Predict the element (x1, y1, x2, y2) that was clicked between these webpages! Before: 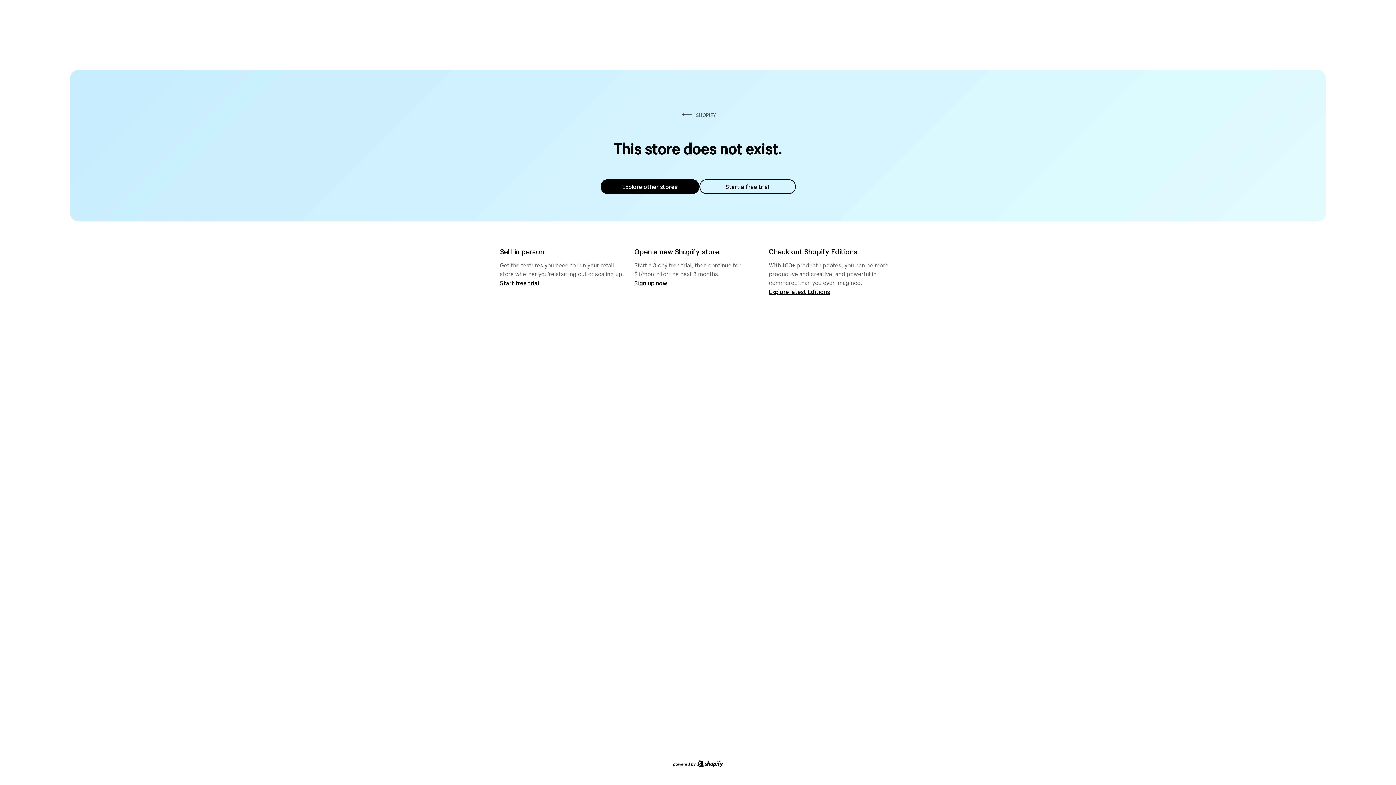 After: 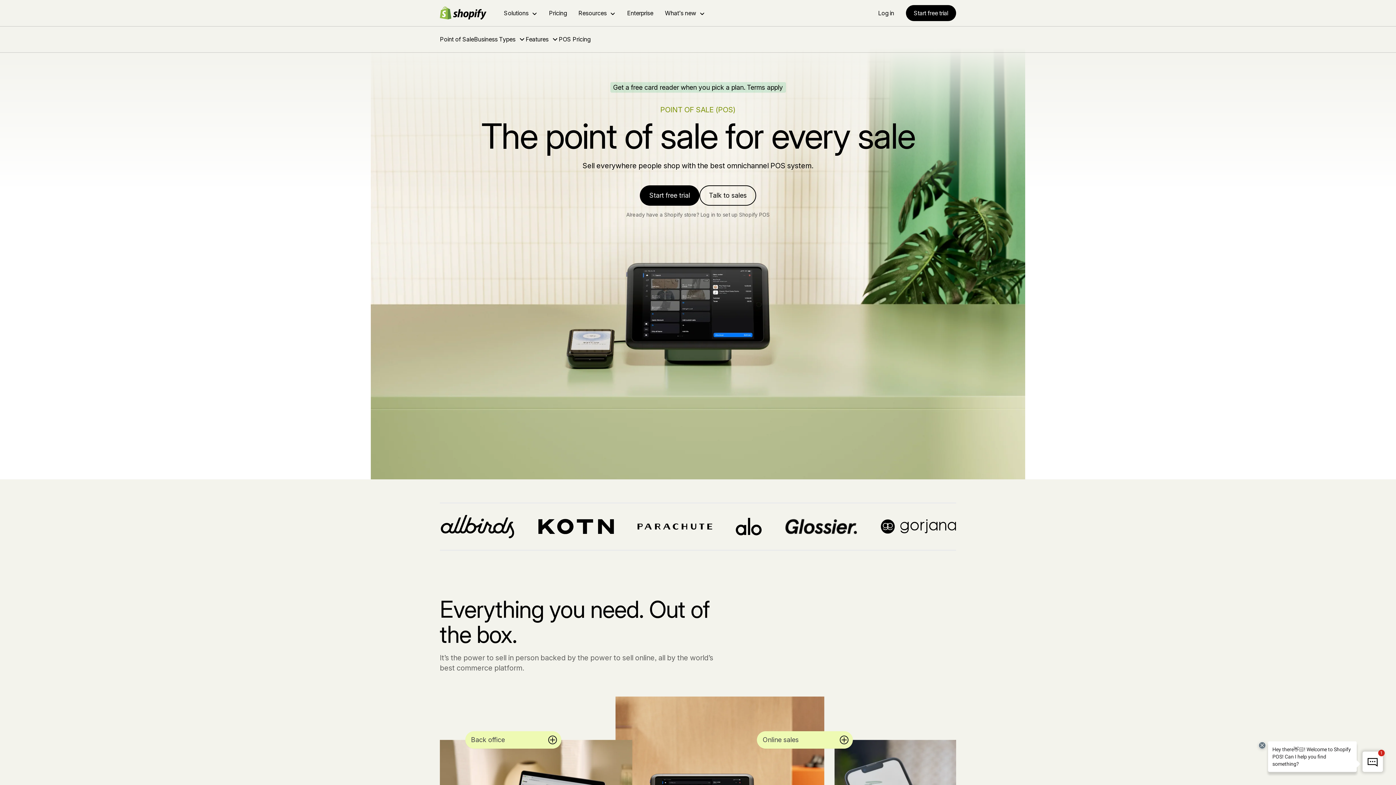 Action: label: Start free trial bbox: (500, 279, 539, 286)